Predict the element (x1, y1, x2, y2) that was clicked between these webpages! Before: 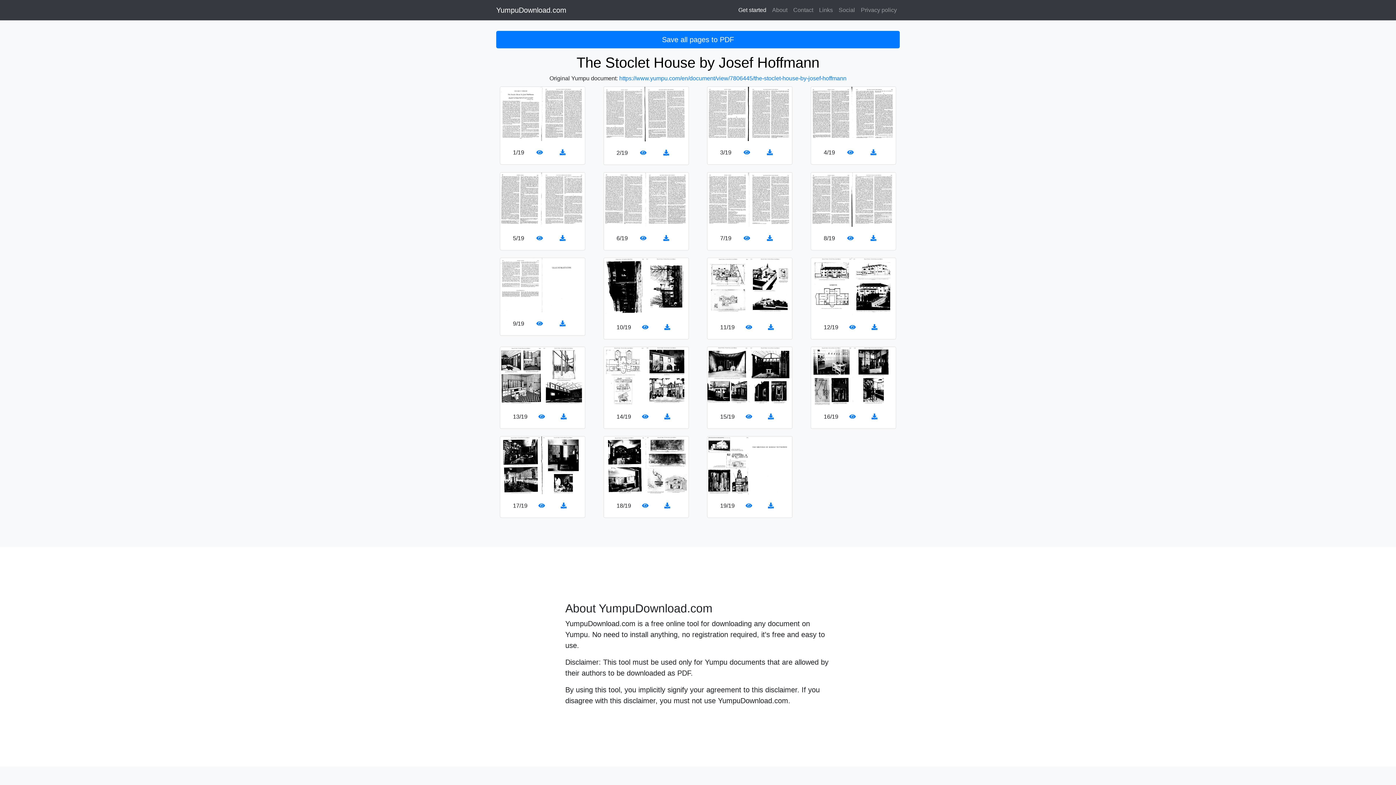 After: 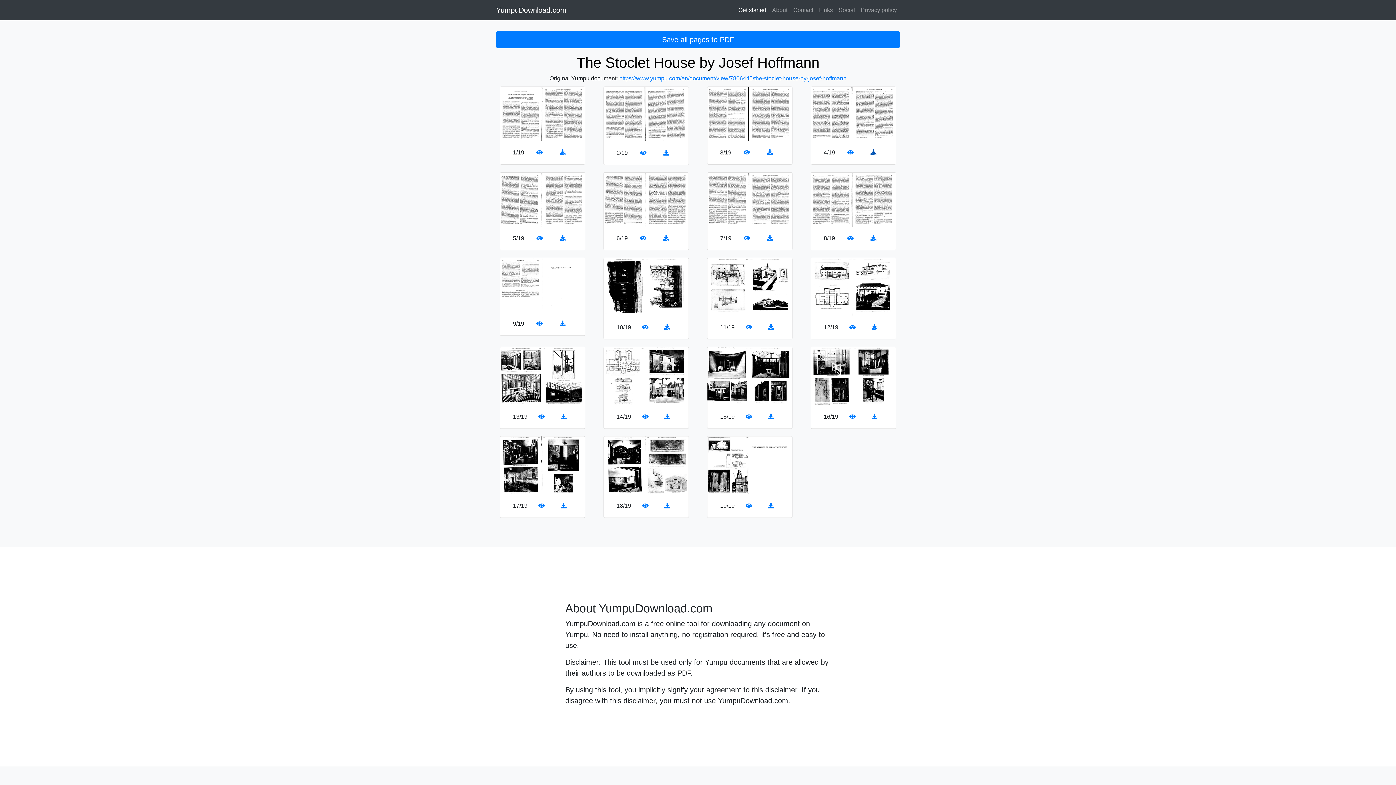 Action: bbox: (870, 149, 876, 155)